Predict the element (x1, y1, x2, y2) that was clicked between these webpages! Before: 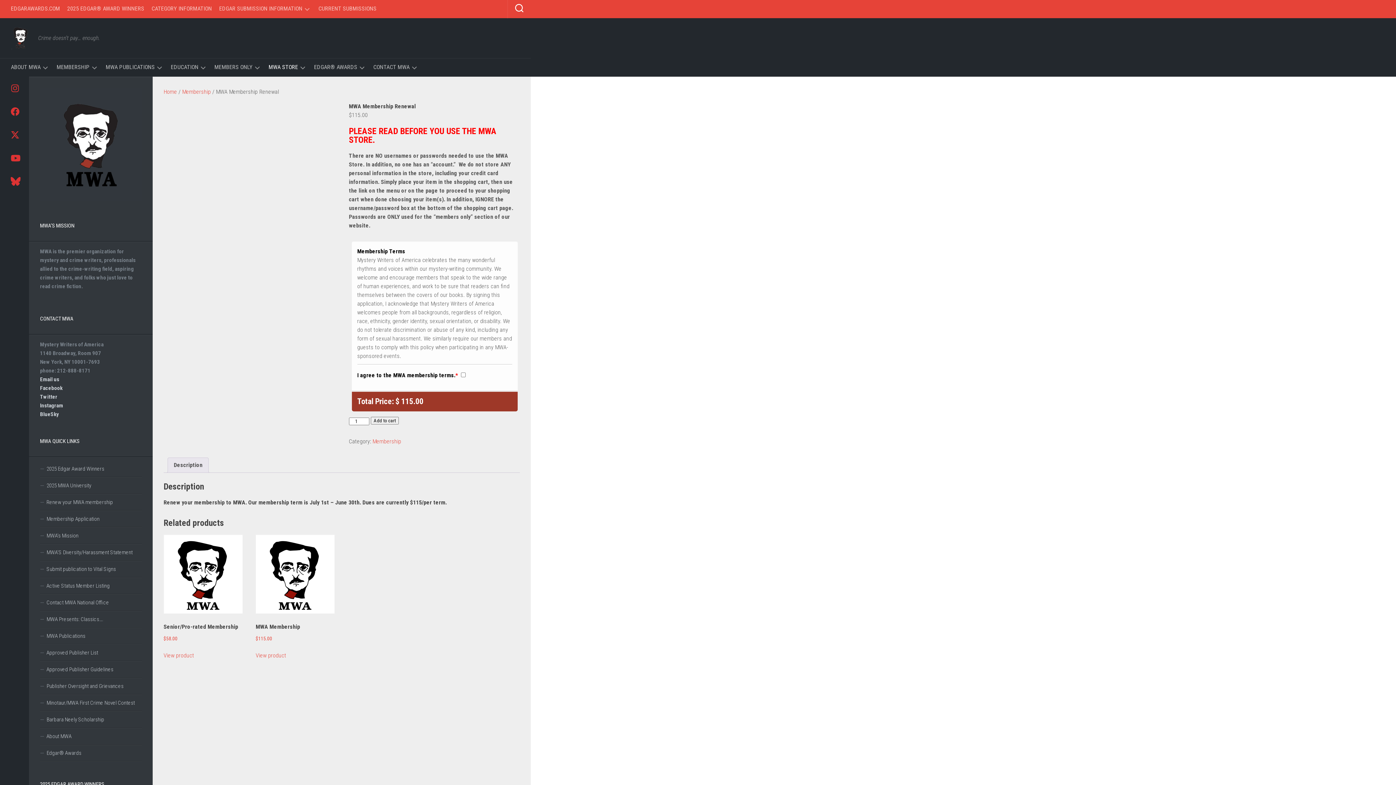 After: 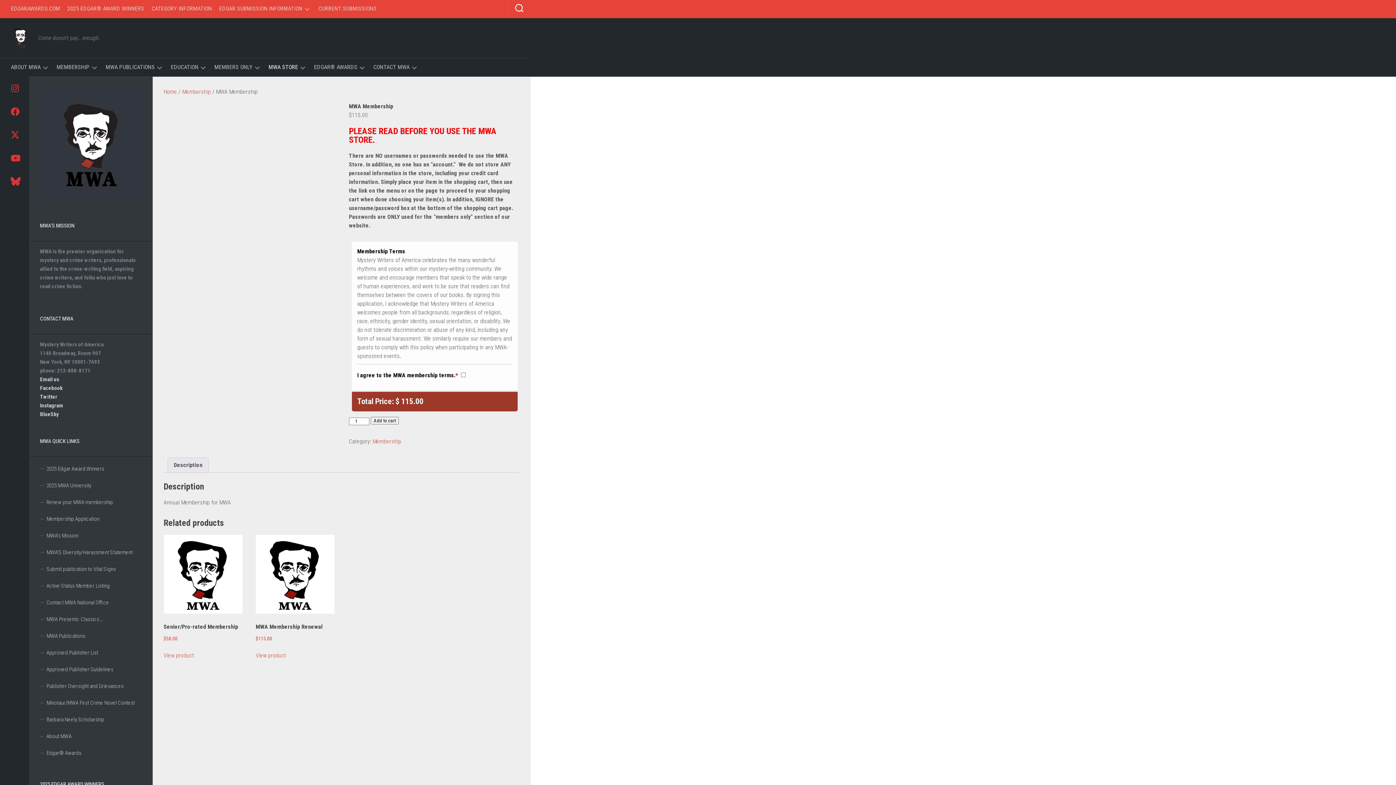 Action: bbox: (255, 651, 286, 660) label: View product